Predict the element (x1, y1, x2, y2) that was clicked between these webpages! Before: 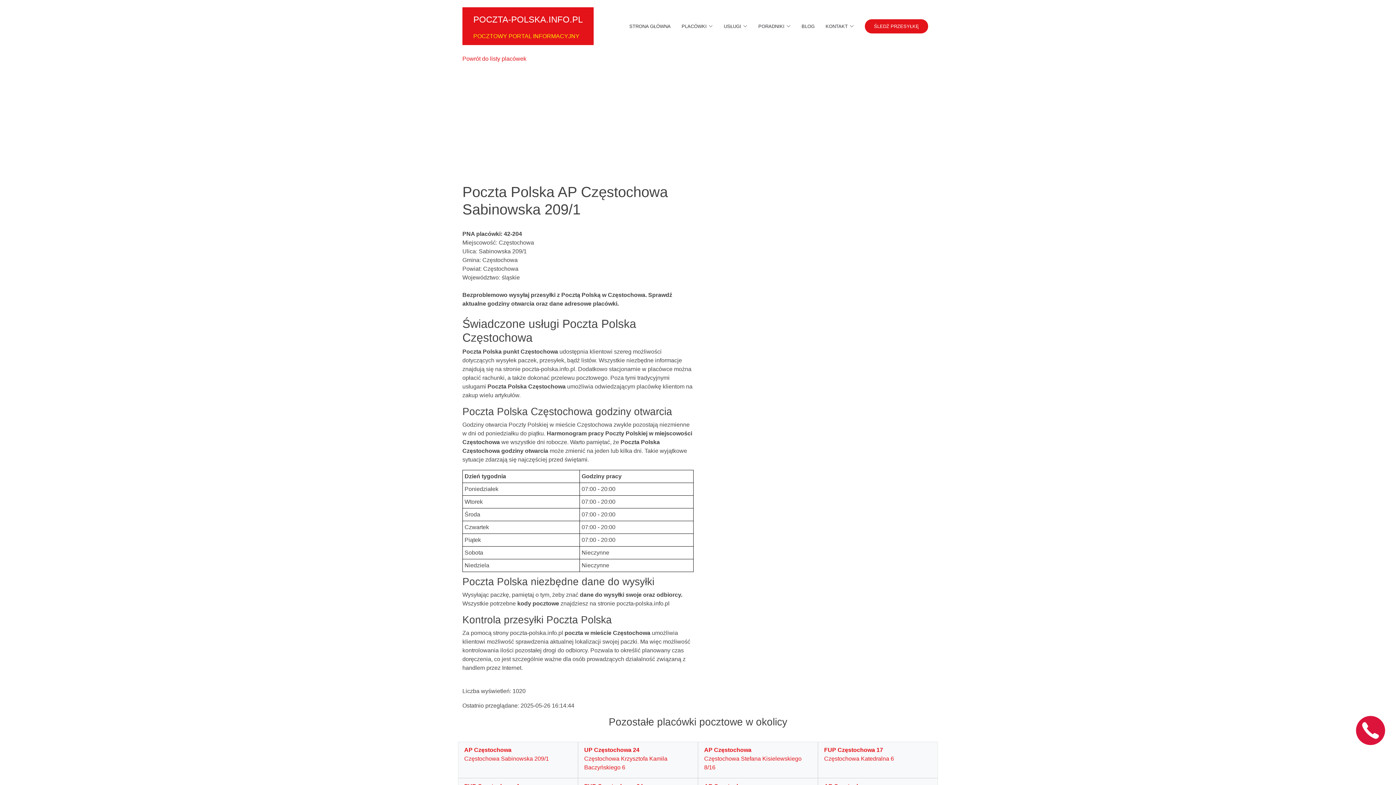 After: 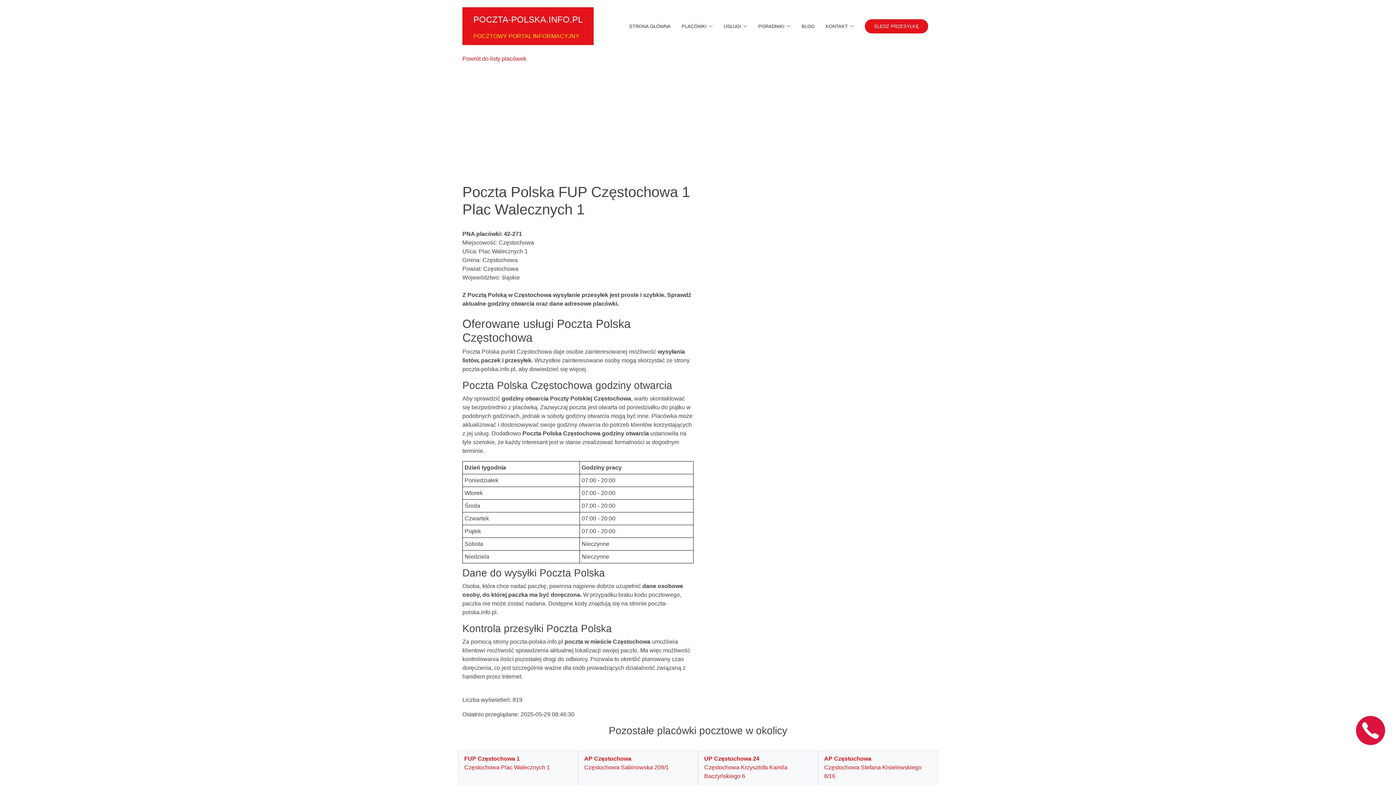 Action: bbox: (464, 672, 572, 688) label: FUP Częstochowa 1

Częstochowa Plac Walecznych 1